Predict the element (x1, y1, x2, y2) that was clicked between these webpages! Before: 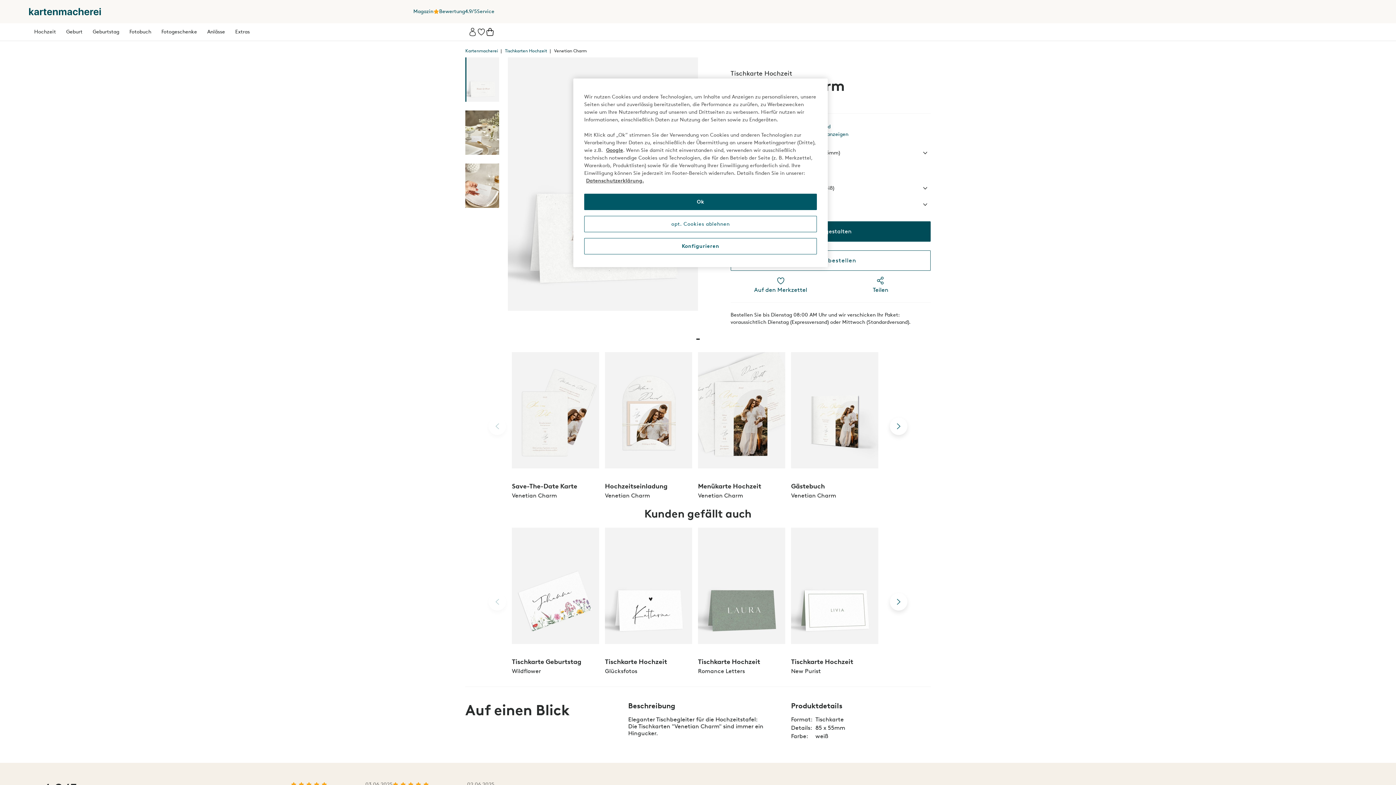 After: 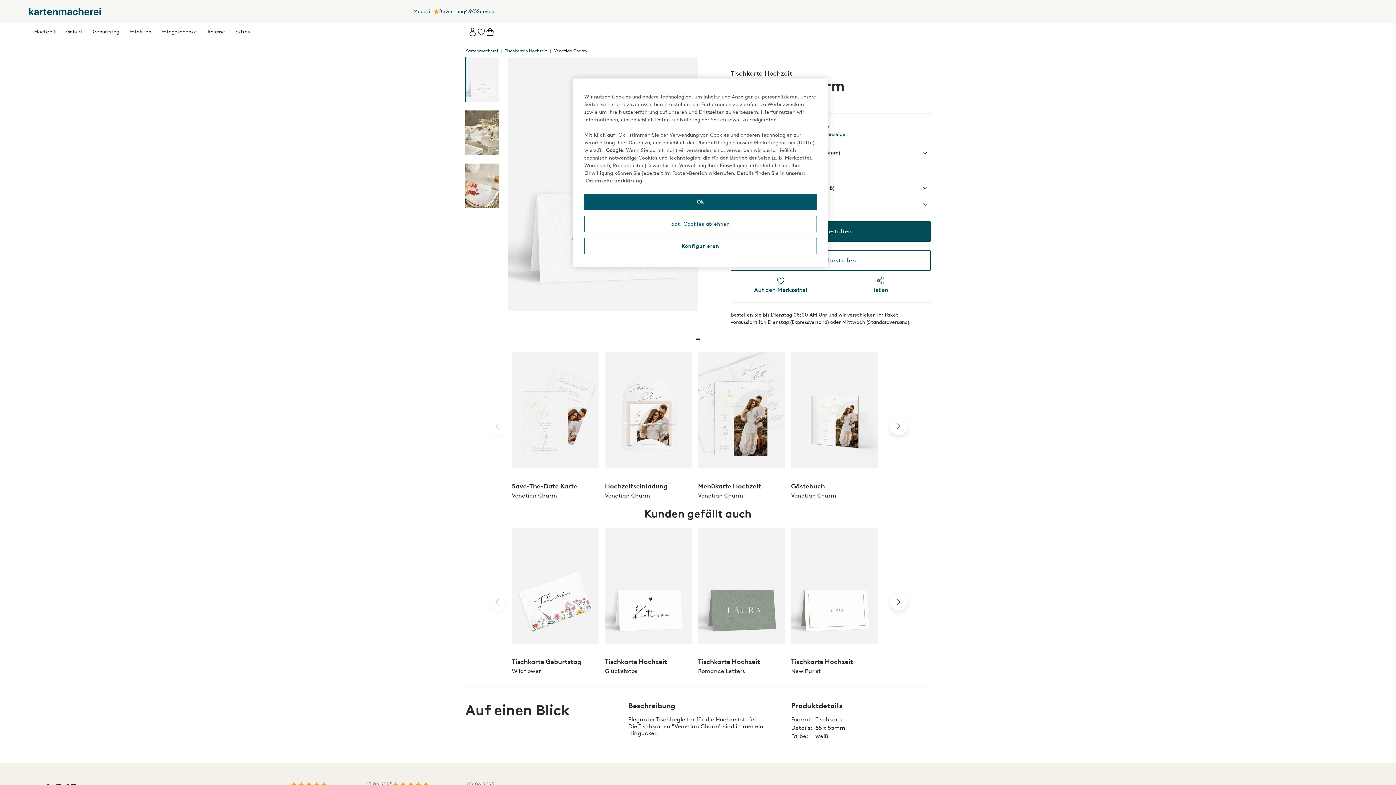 Action: label: Google bbox: (606, 147, 623, 153)